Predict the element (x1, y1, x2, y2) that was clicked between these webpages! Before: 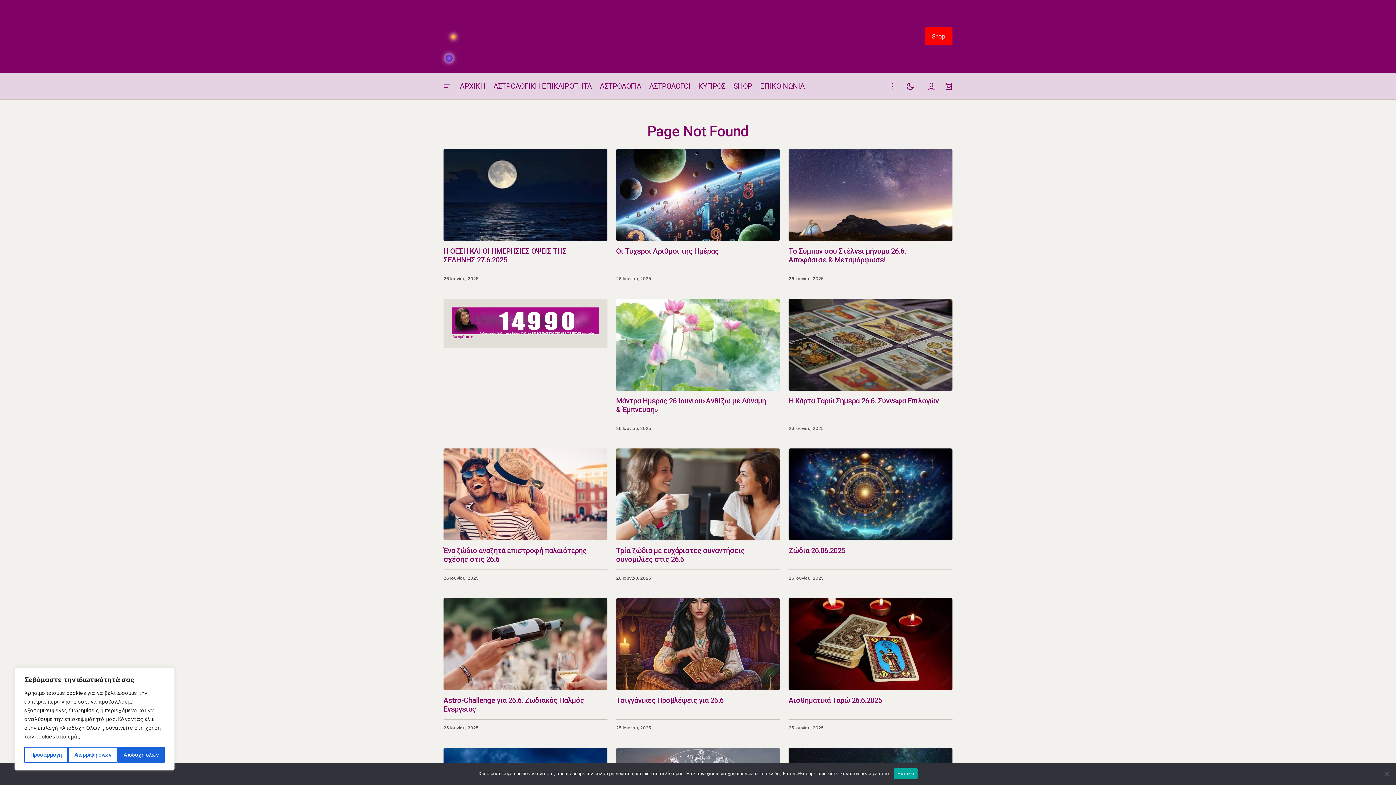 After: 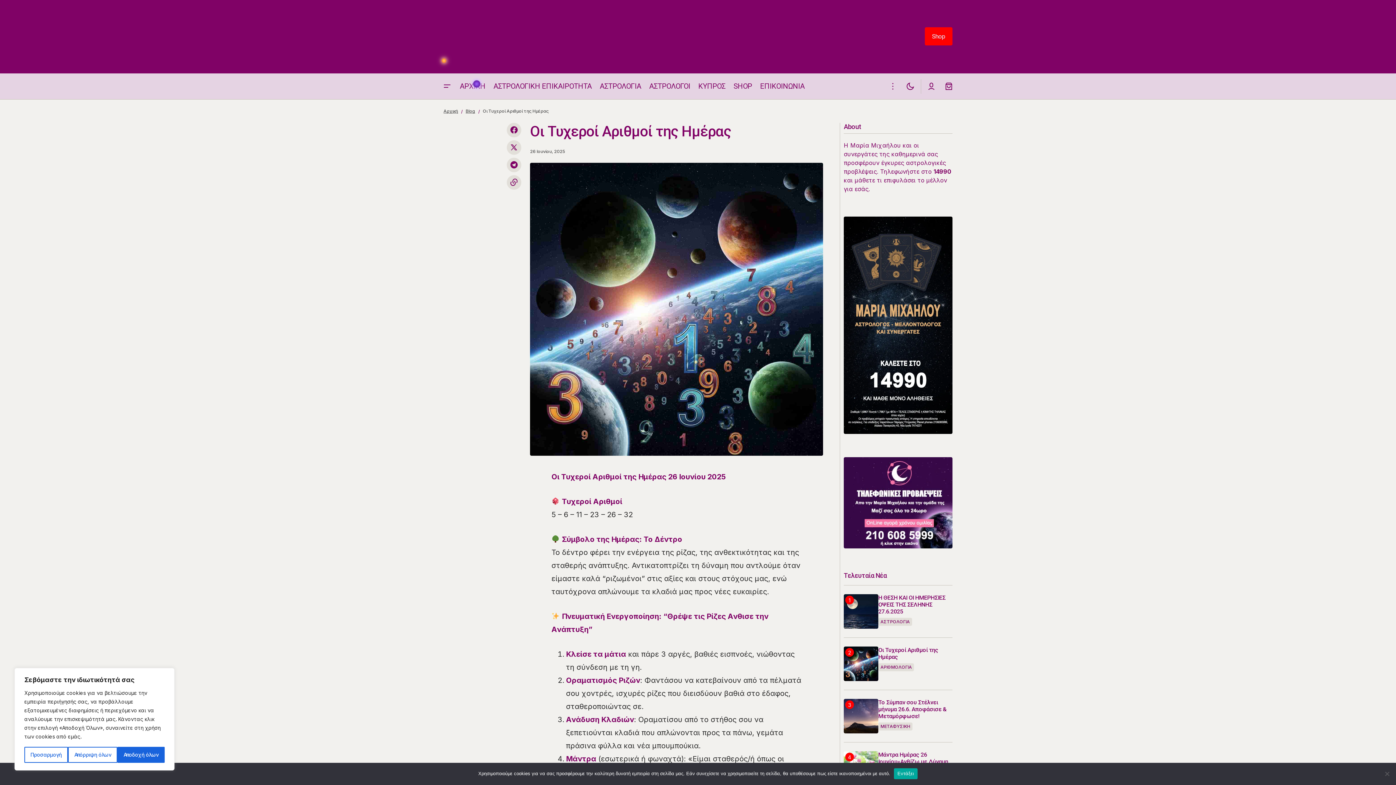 Action: label: Οι Τυχεροί Αριθμοί της Ημέρας bbox: (616, 246, 771, 255)